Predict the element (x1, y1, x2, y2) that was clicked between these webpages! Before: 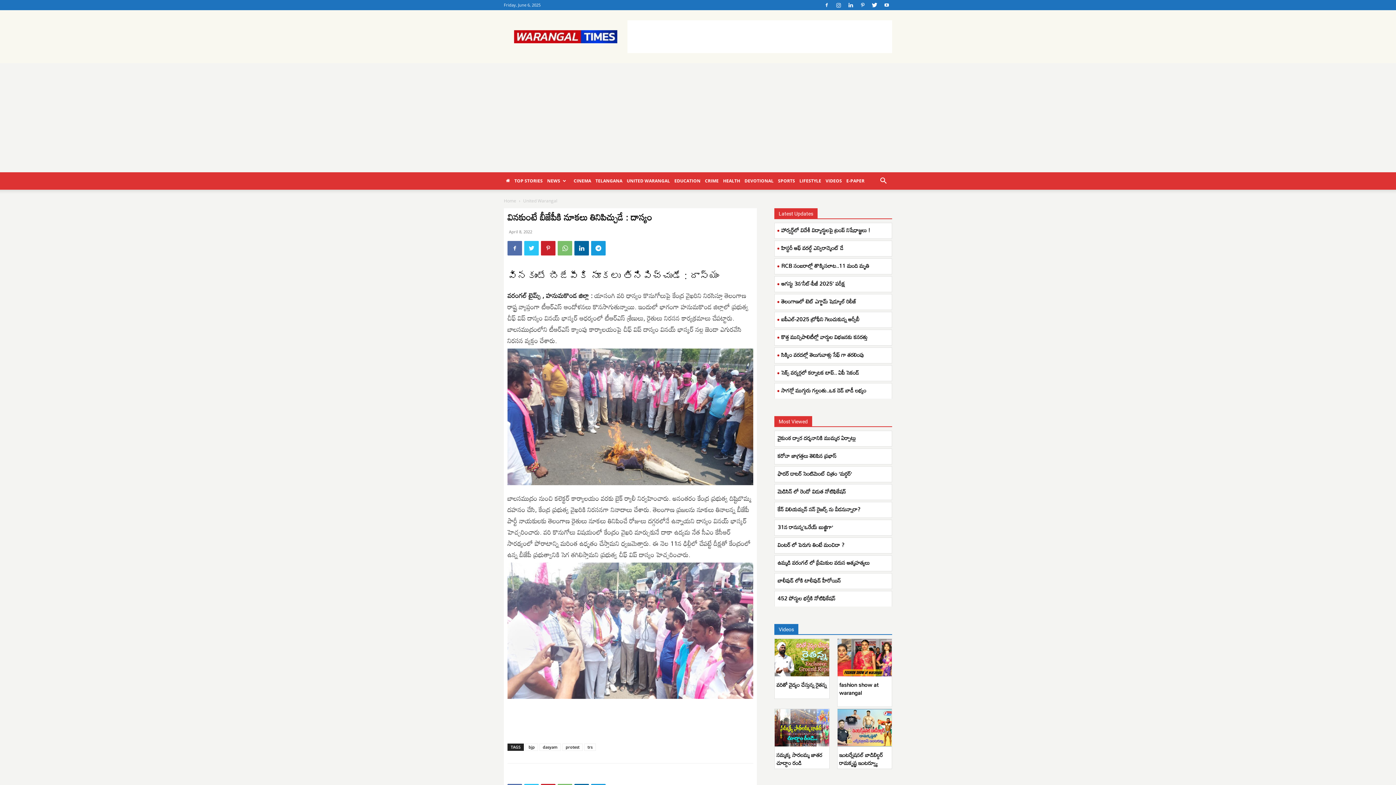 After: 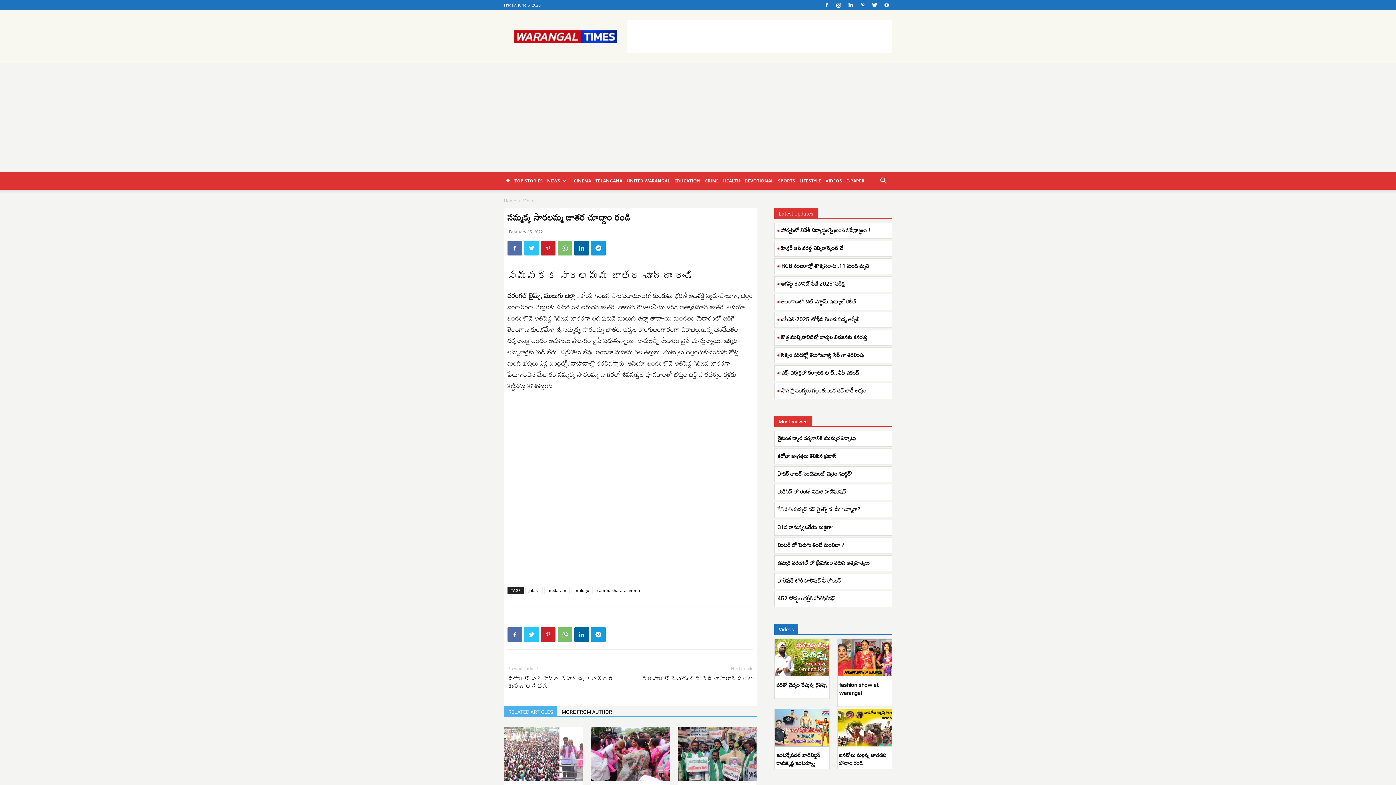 Action: bbox: (774, 709, 829, 746)